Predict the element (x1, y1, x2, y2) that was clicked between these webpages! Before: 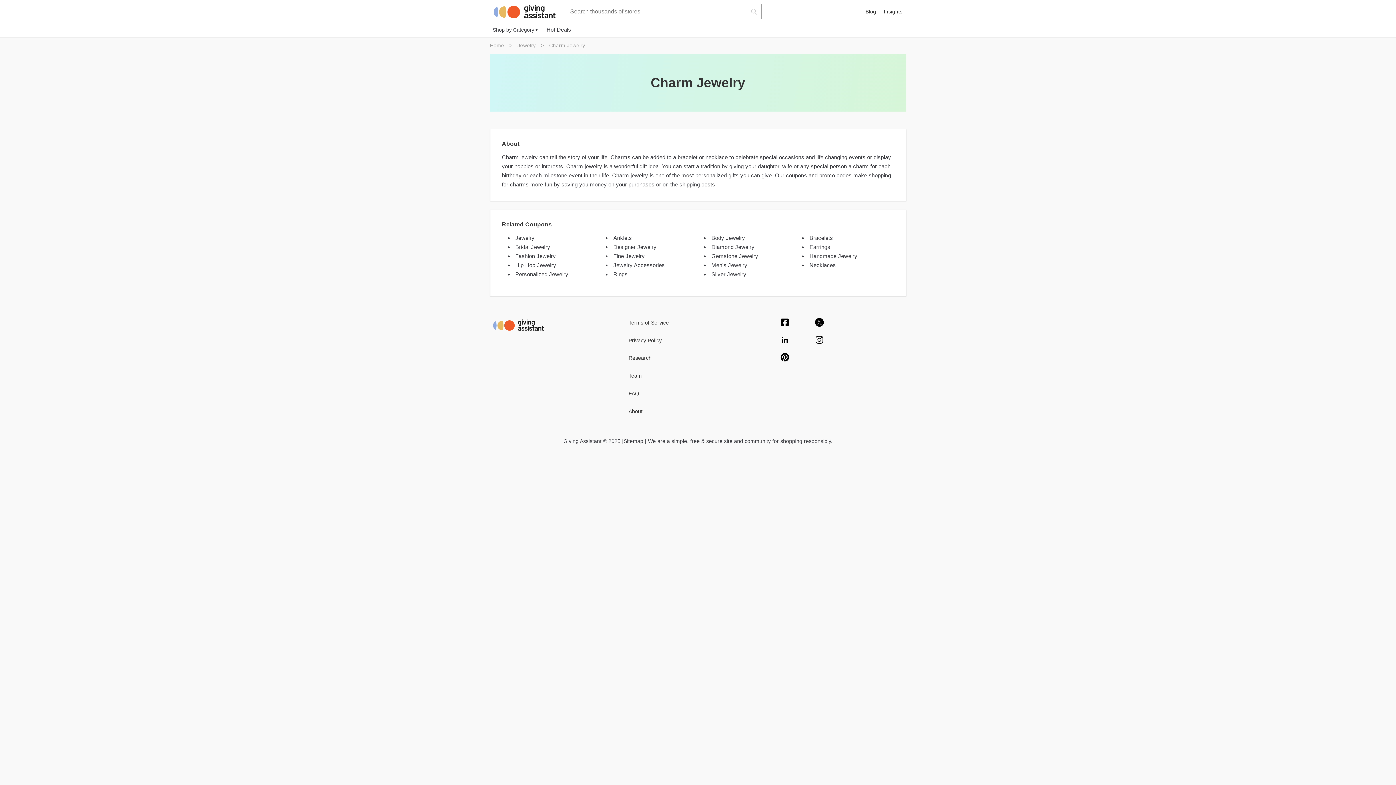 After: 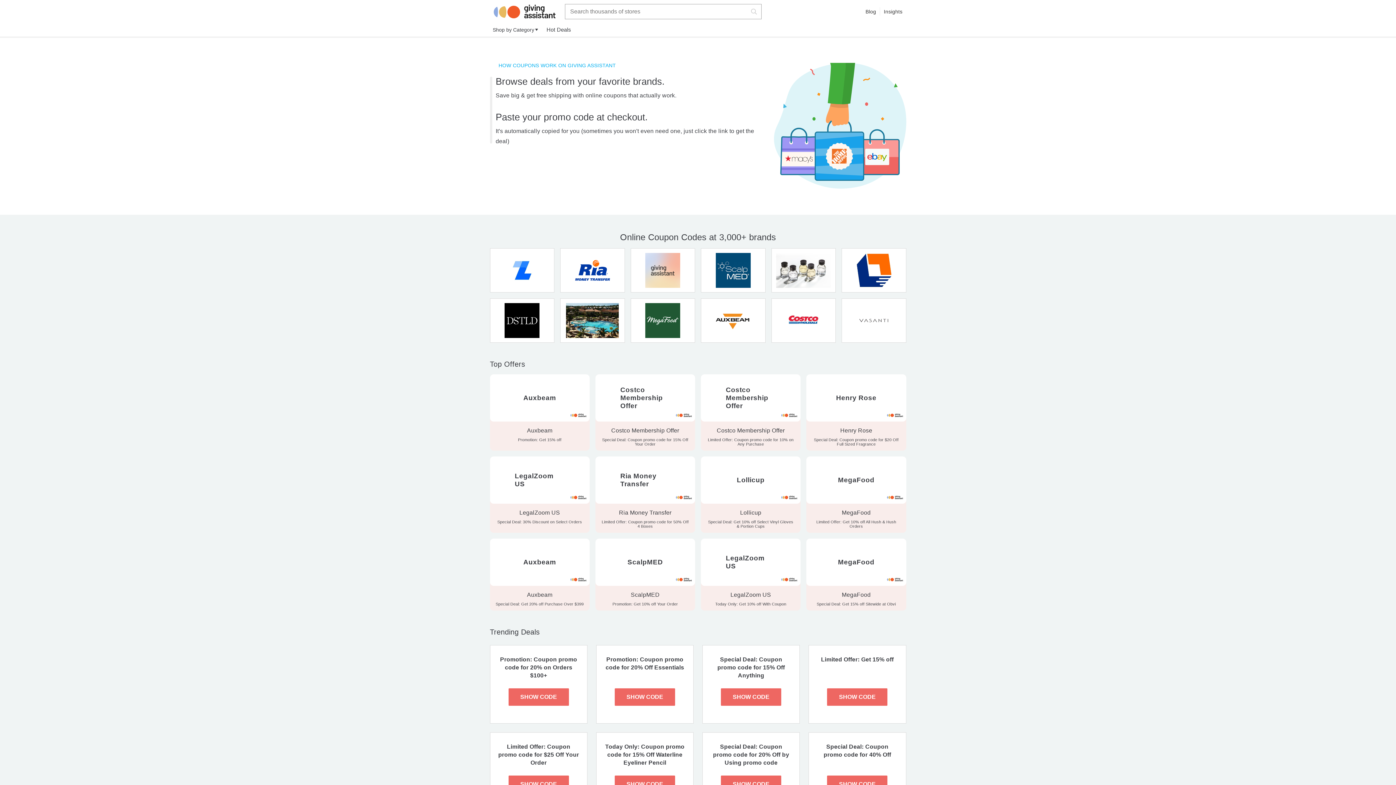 Action: label: Home bbox: (490, 42, 504, 48)